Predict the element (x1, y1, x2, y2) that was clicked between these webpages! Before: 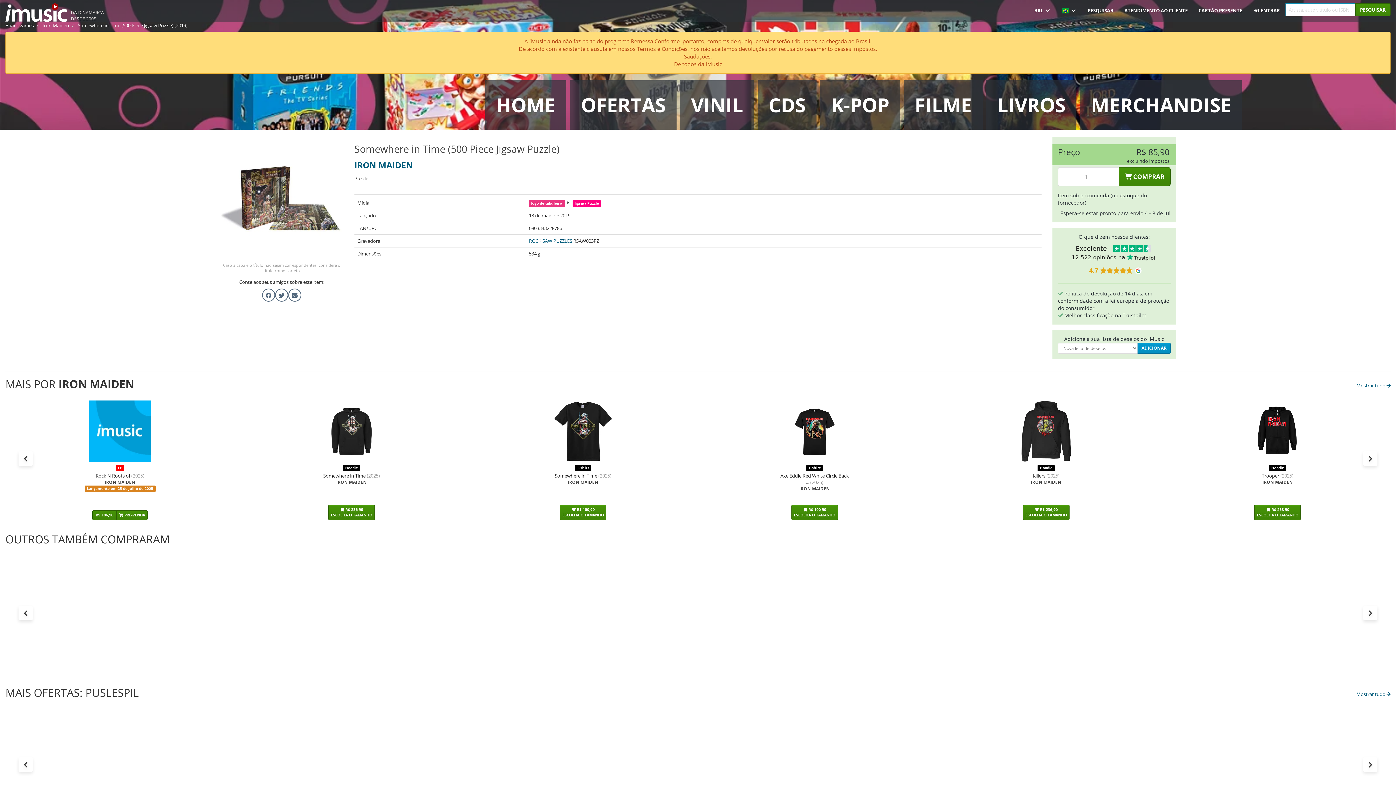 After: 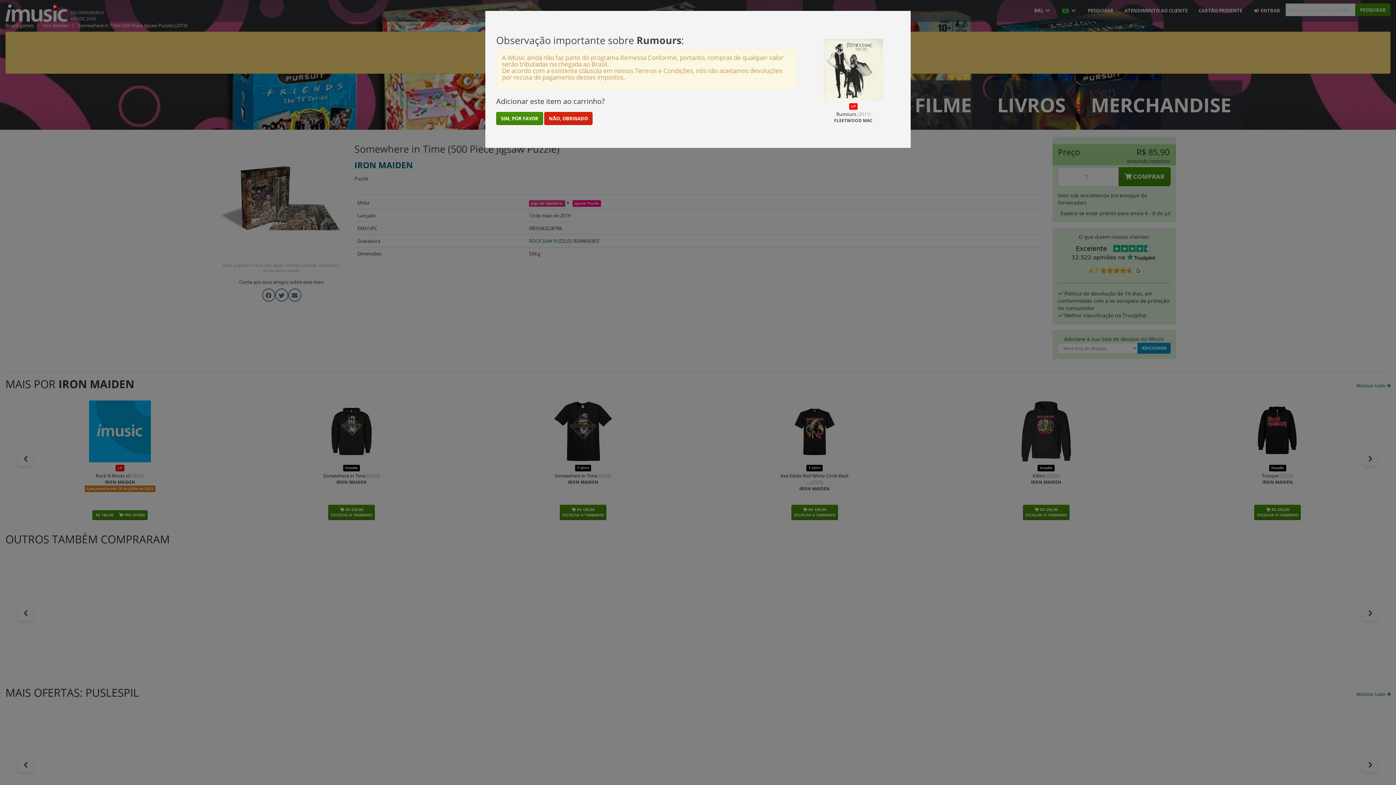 Action: label:  COMPRAR bbox: (349, 663, 378, 673)